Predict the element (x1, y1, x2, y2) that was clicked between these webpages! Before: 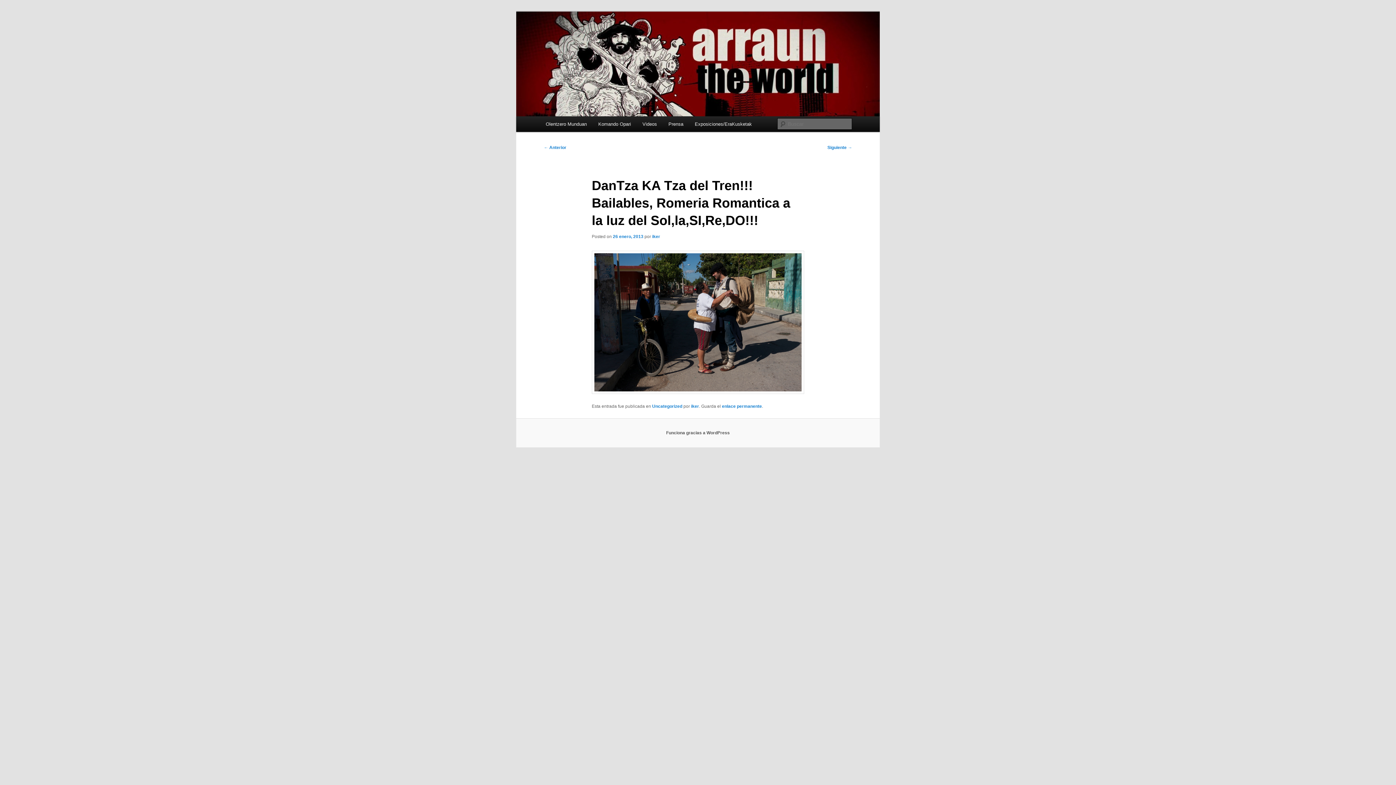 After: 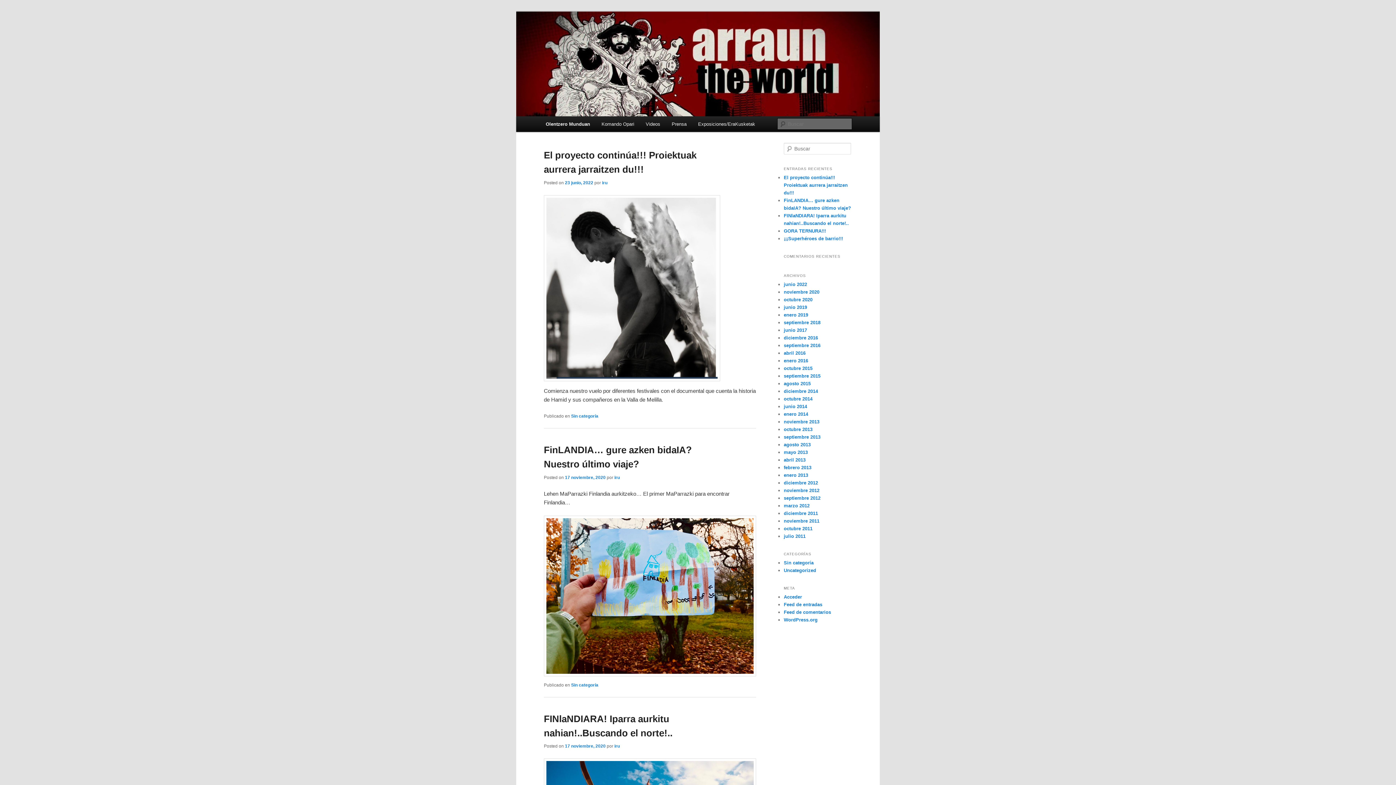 Action: bbox: (540, 116, 592, 132) label: Olentzero Munduan